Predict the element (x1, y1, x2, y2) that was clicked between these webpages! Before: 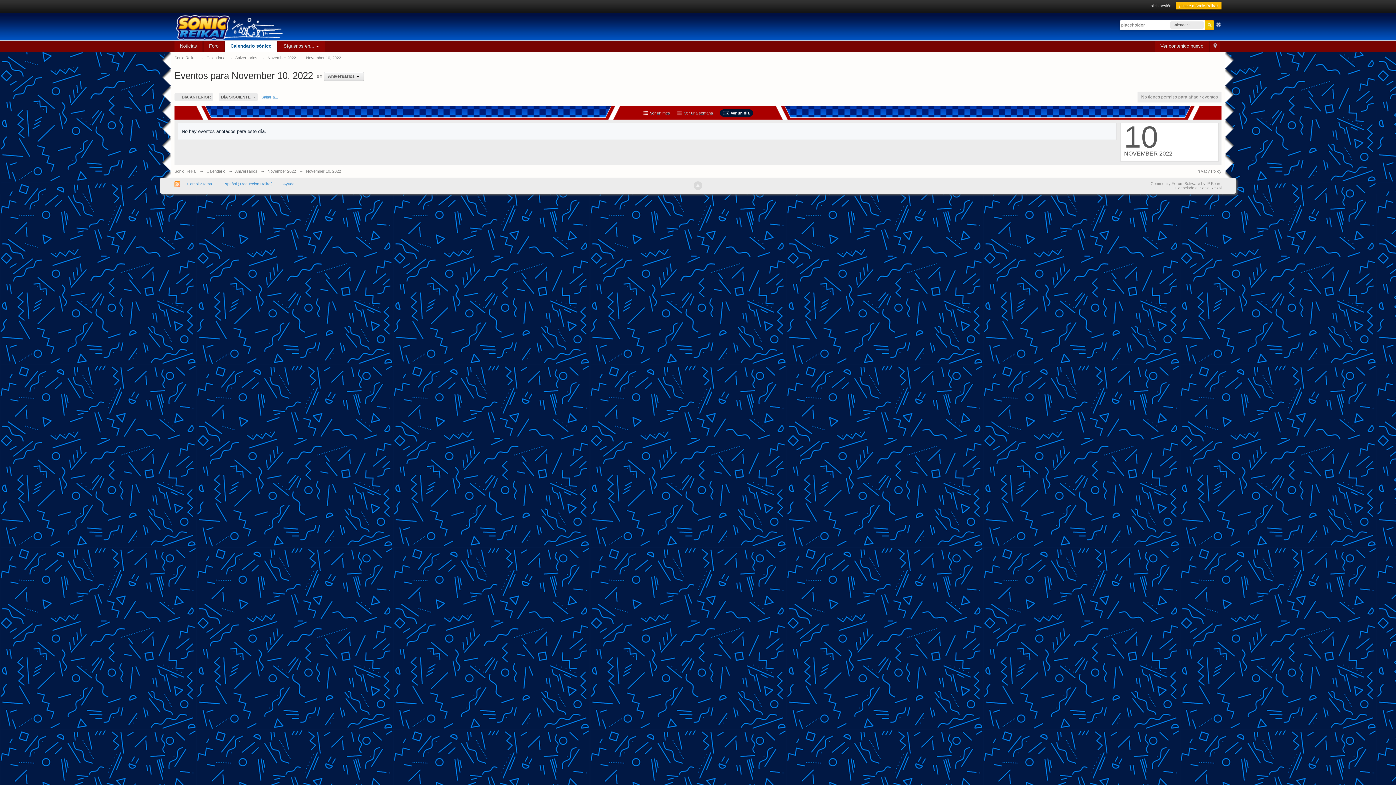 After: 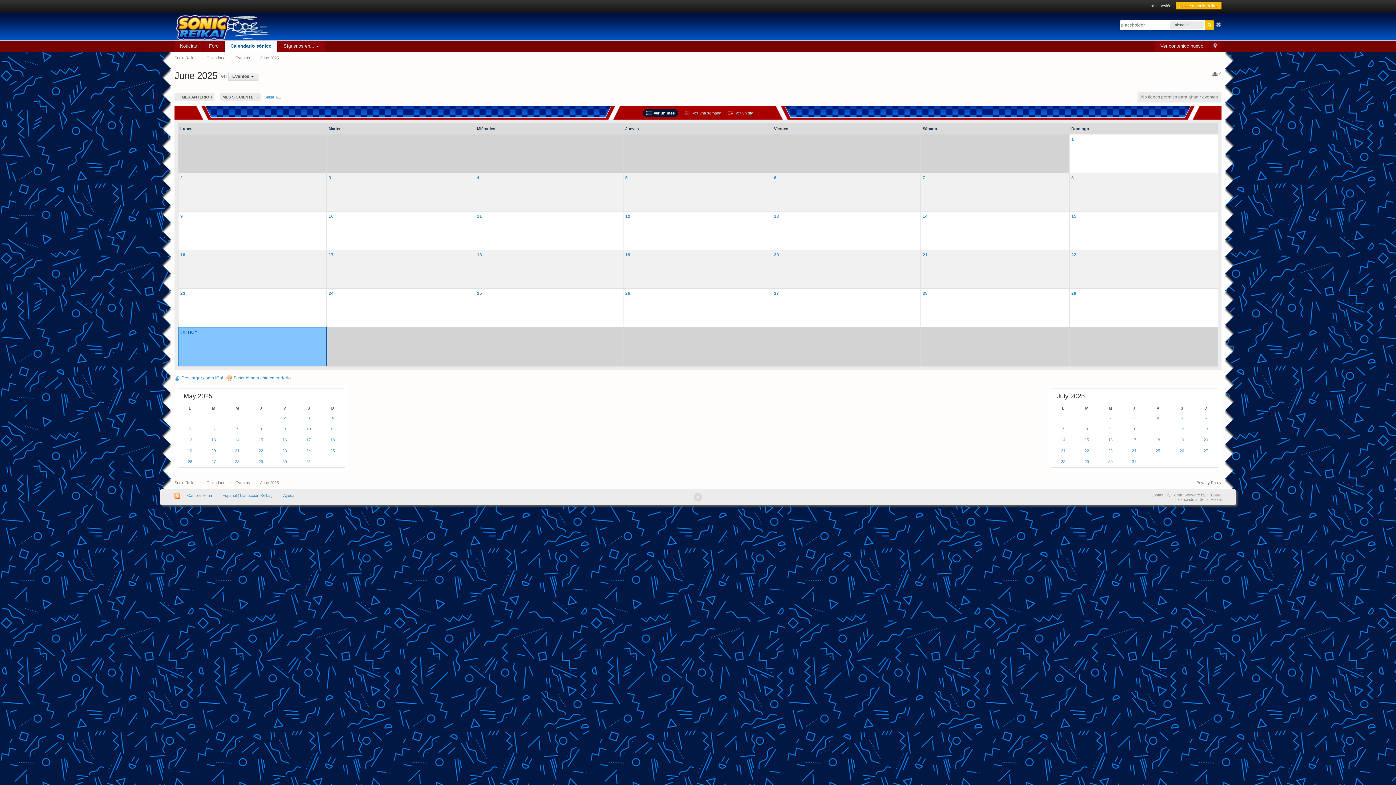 Action: label: Calendario sónico bbox: (225, 41, 277, 51)